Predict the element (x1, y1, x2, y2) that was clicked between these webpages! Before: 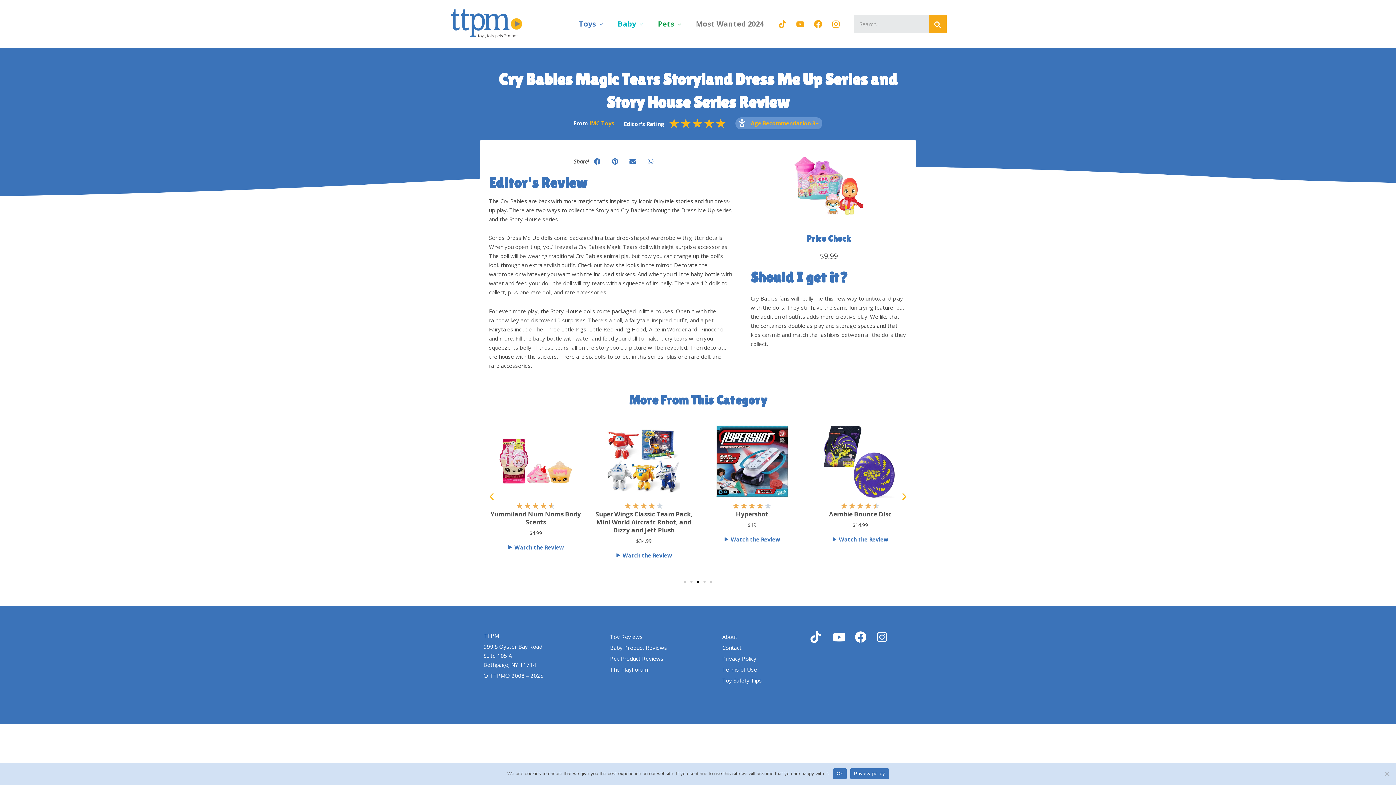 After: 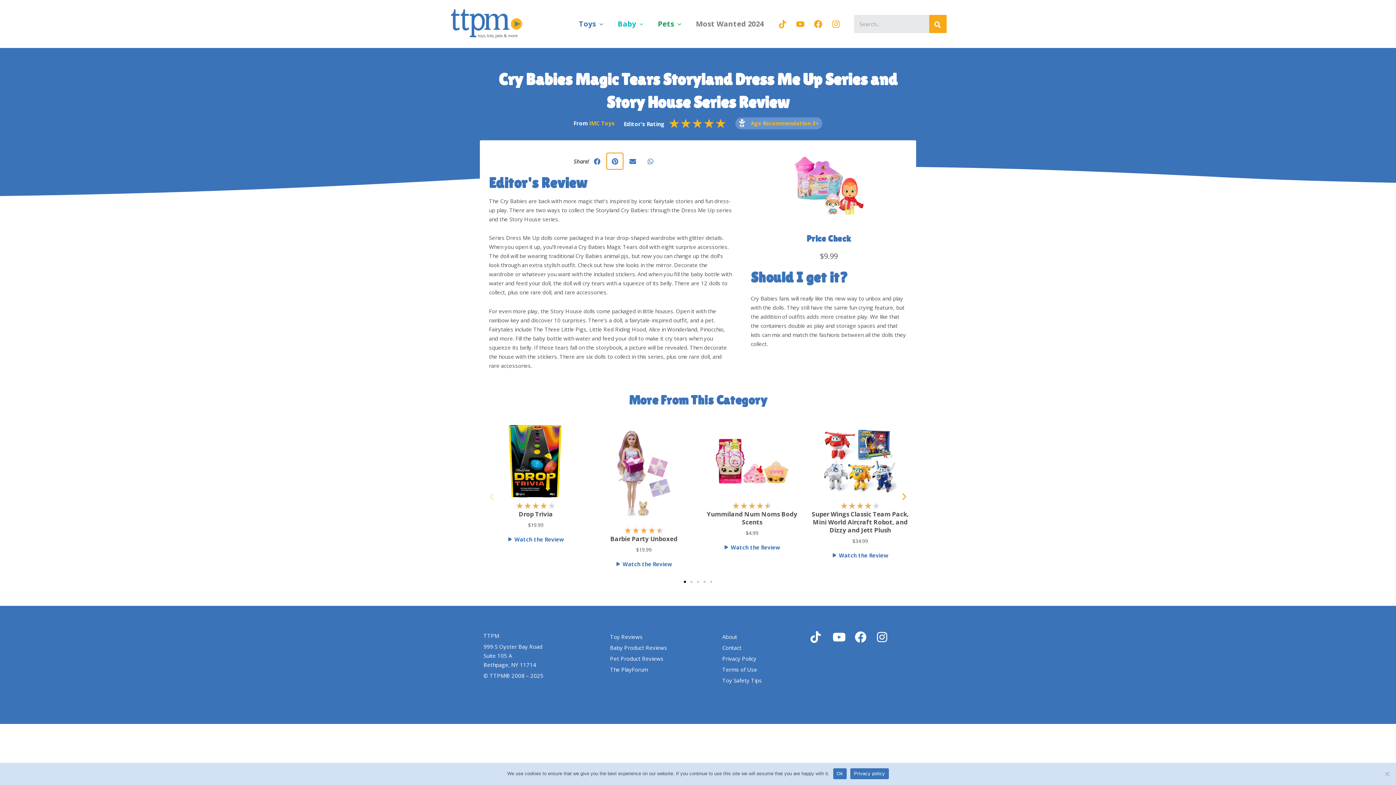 Action: bbox: (606, 153, 623, 169) label: Share on pinterest